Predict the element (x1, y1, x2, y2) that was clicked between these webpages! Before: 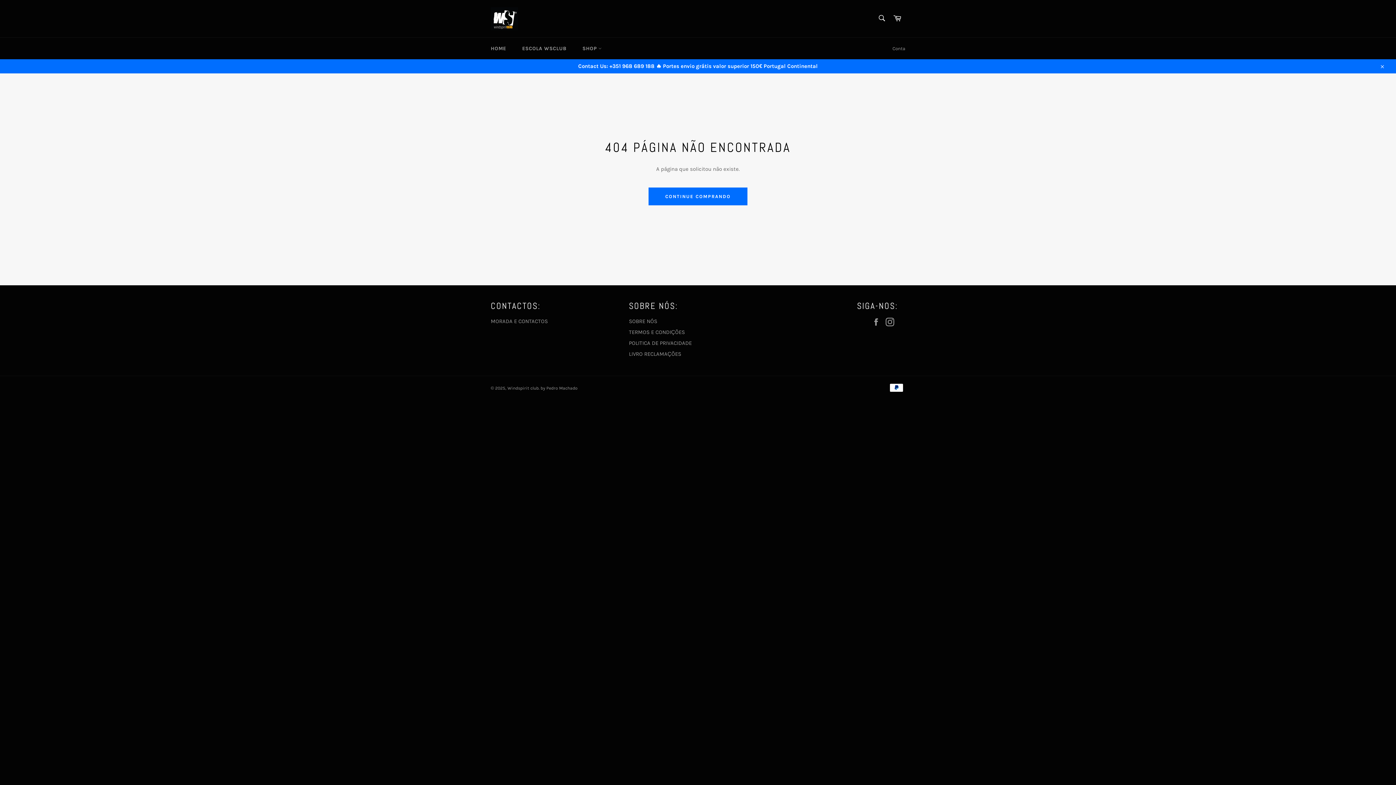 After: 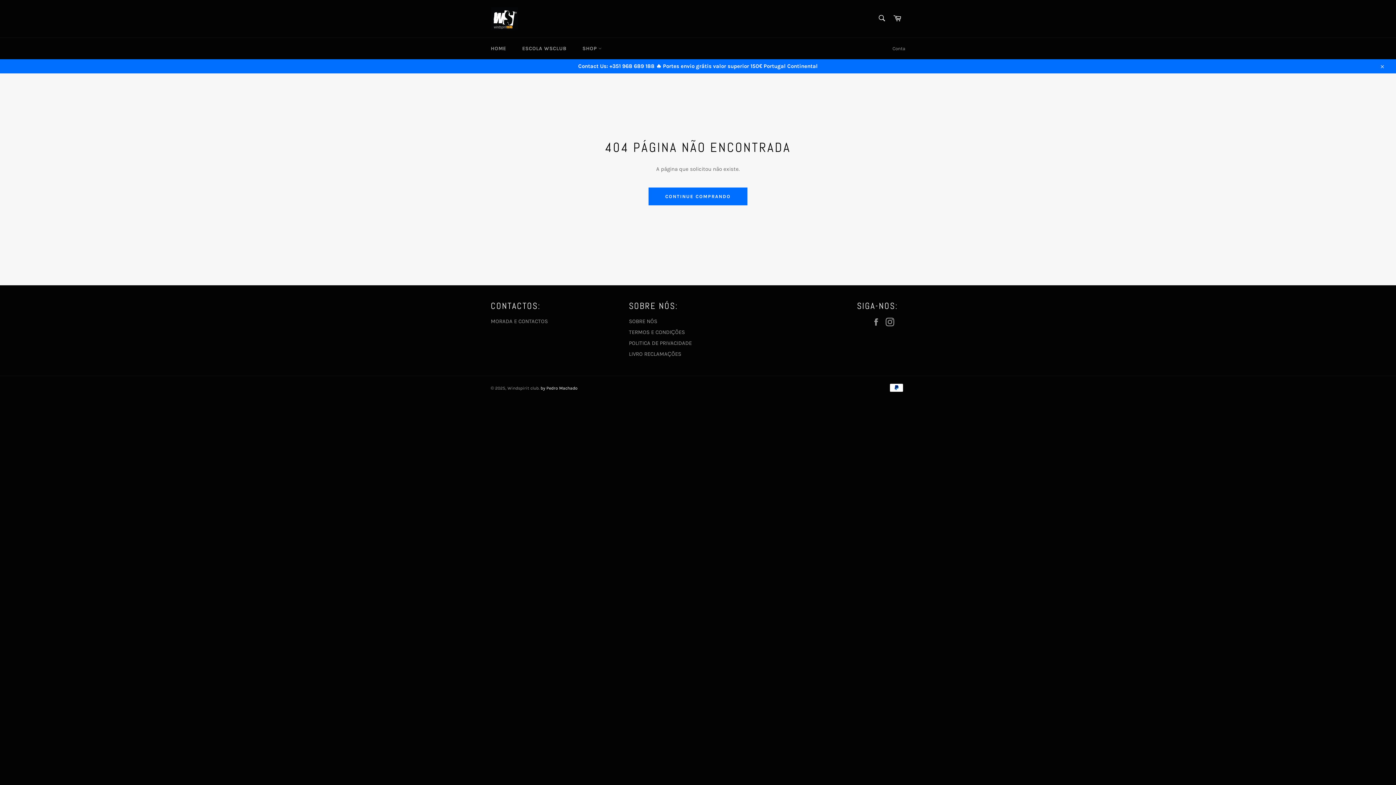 Action: bbox: (540, 385, 577, 390) label: by Pedro Machado